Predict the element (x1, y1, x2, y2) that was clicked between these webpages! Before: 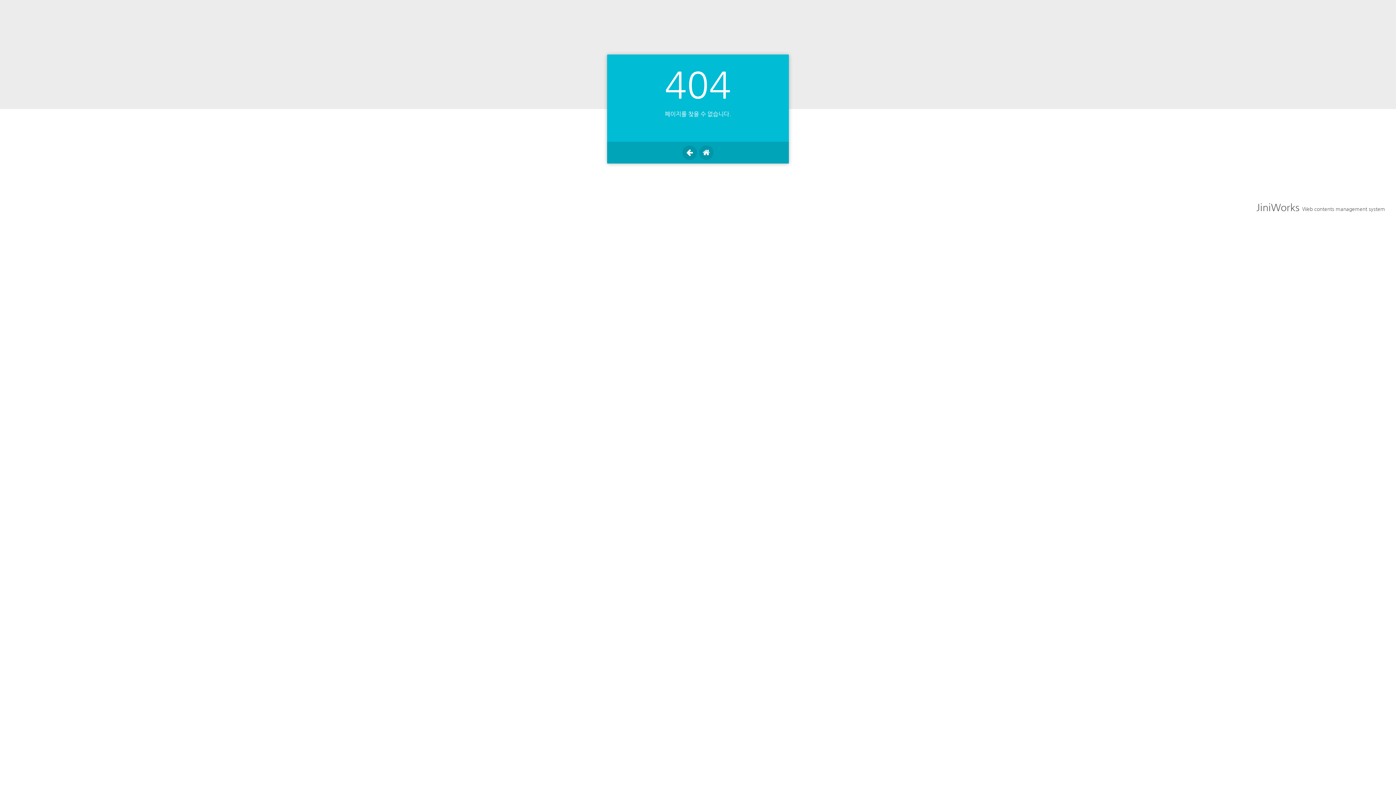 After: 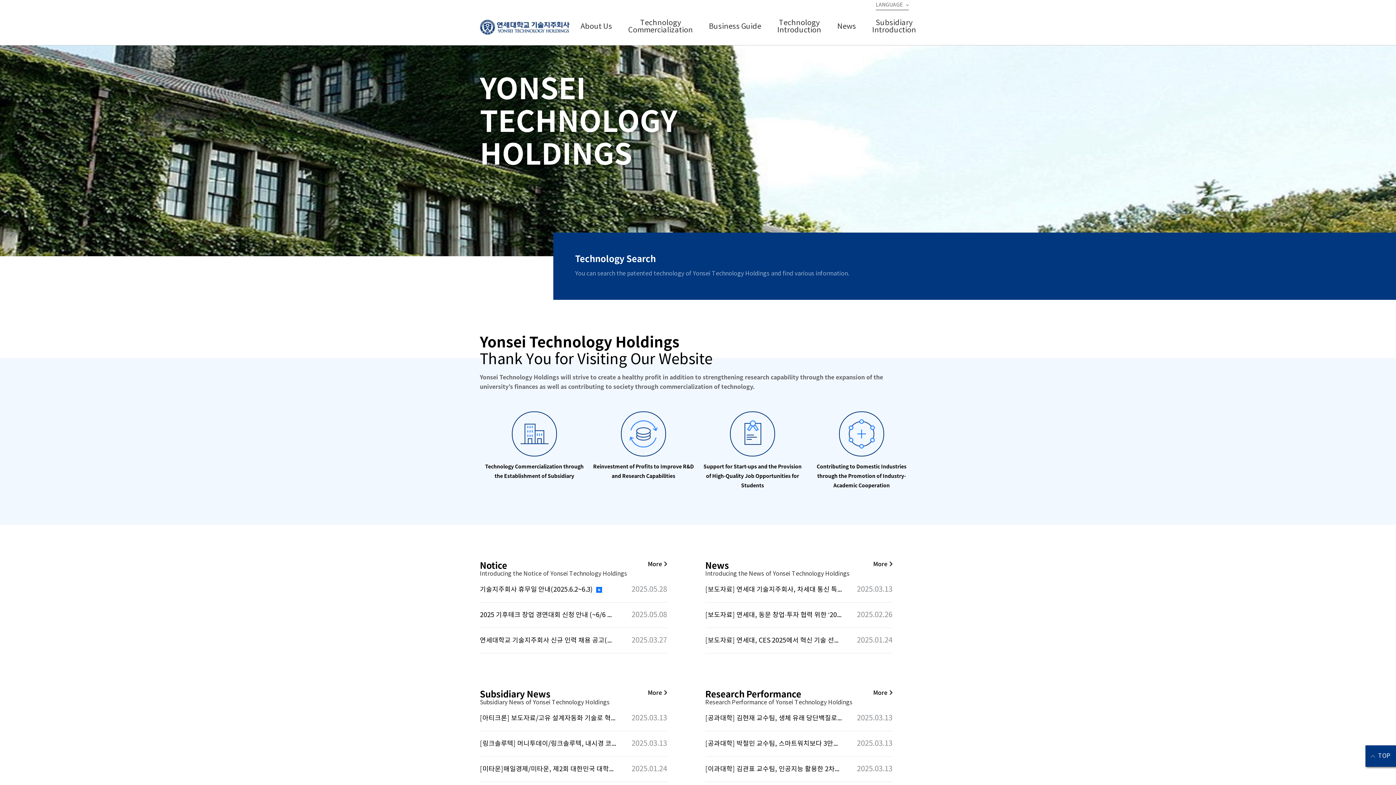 Action: bbox: (699, 145, 713, 160)